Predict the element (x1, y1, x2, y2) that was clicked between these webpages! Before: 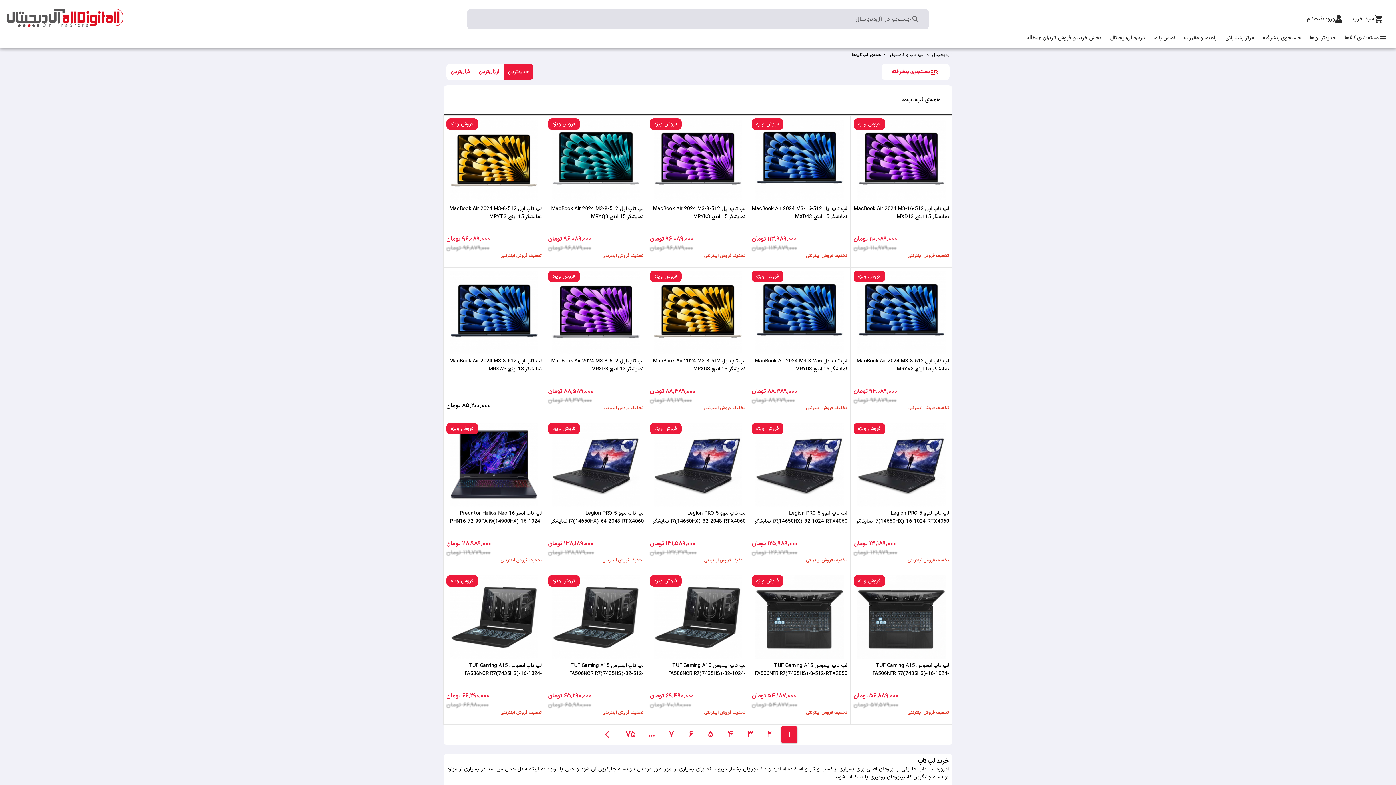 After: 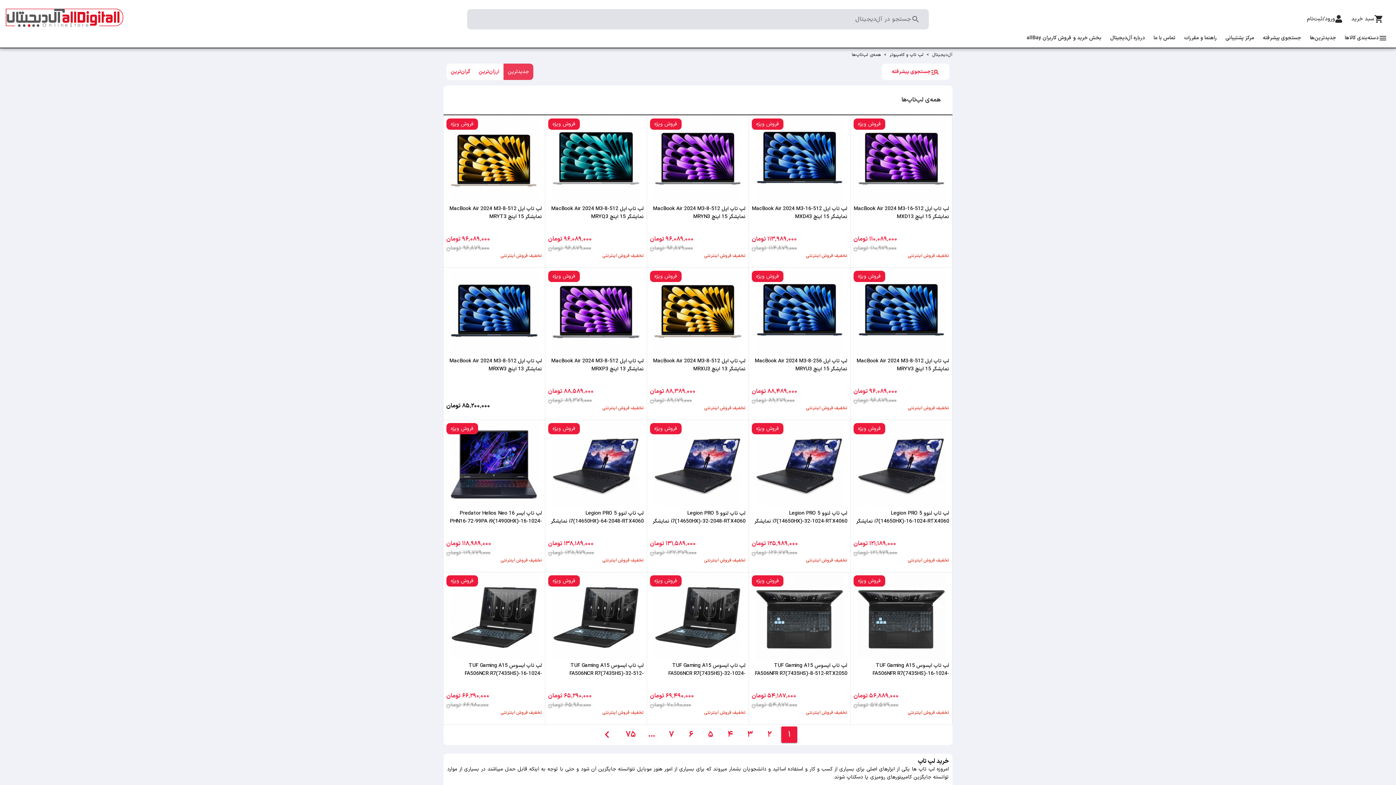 Action: bbox: (503, 63, 533, 80) label: جدیدترین